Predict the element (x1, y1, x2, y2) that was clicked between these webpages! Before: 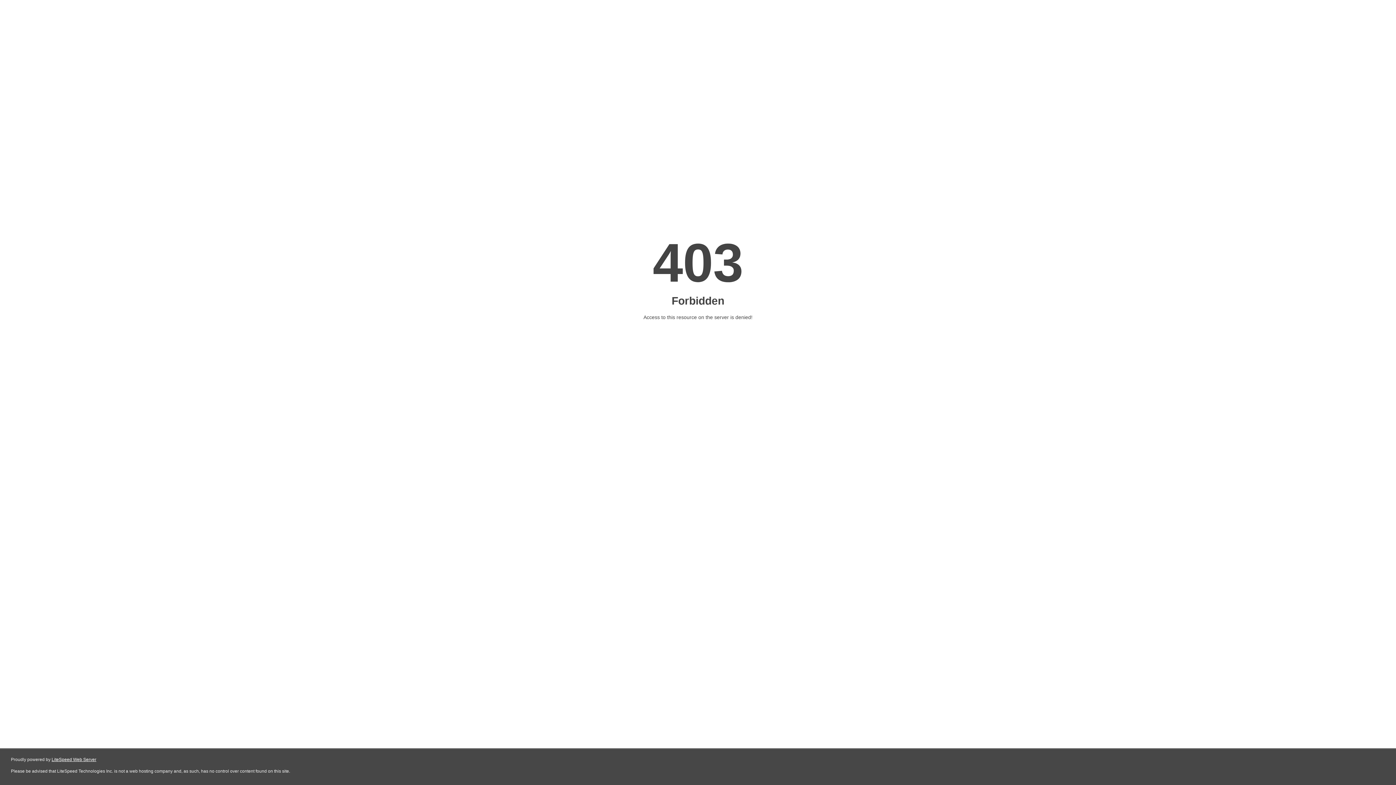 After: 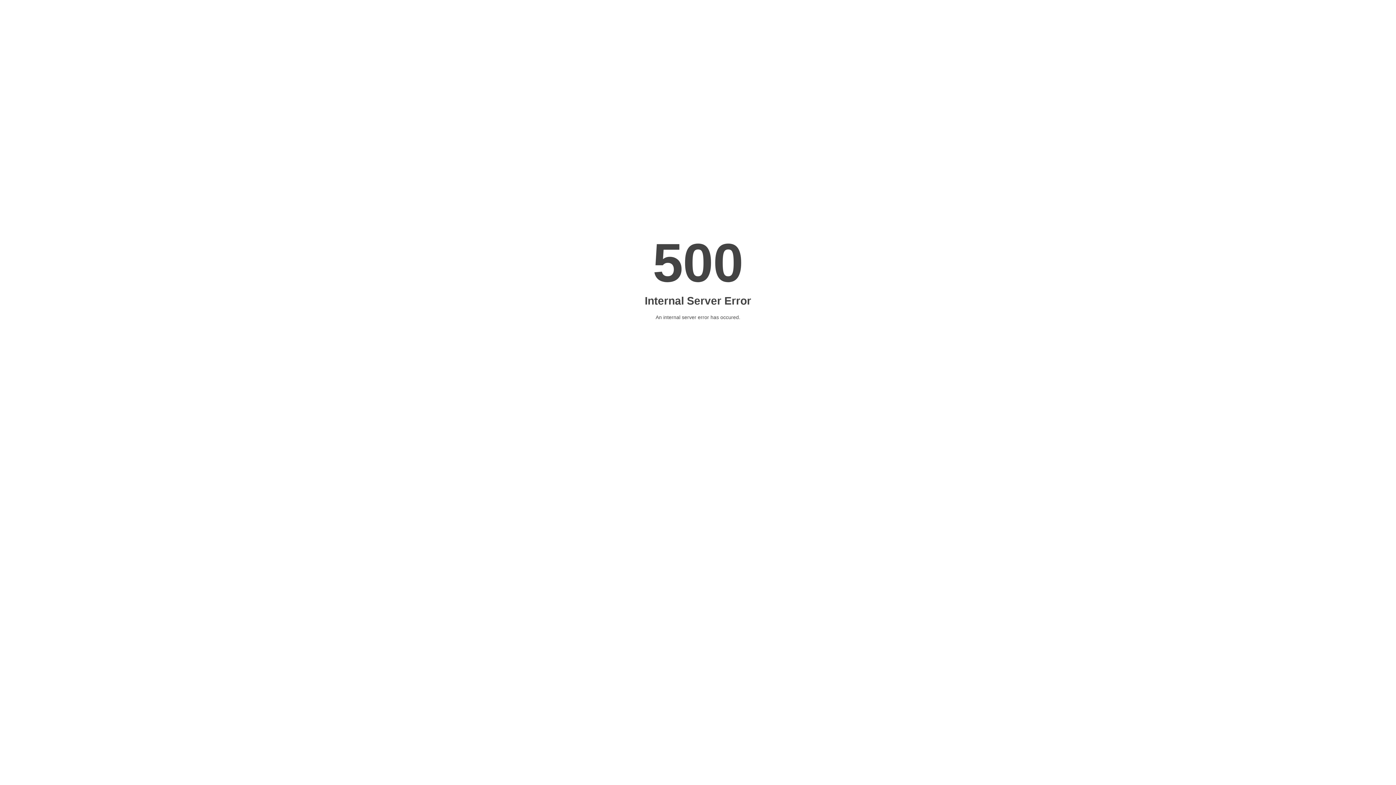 Action: bbox: (51, 757, 96, 762) label: LiteSpeed Web Server